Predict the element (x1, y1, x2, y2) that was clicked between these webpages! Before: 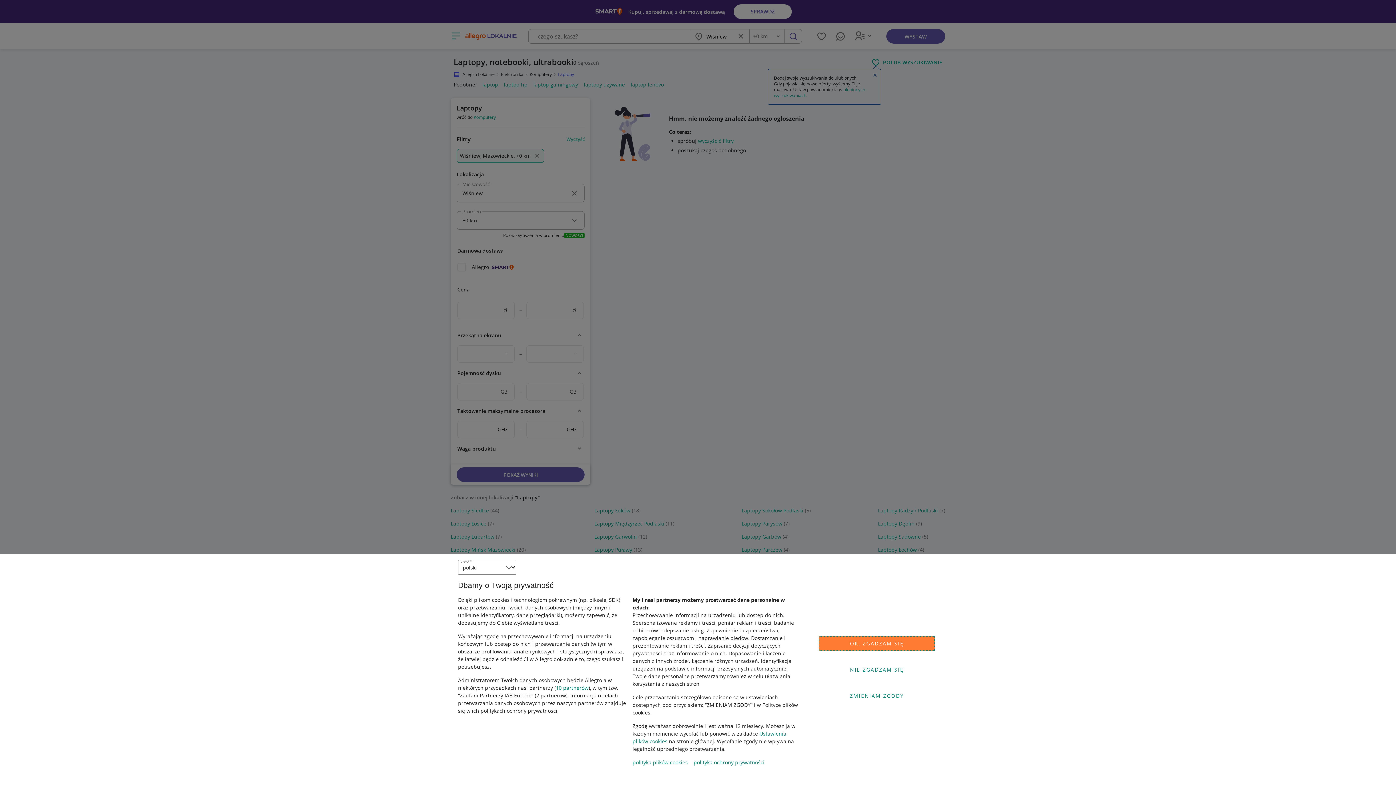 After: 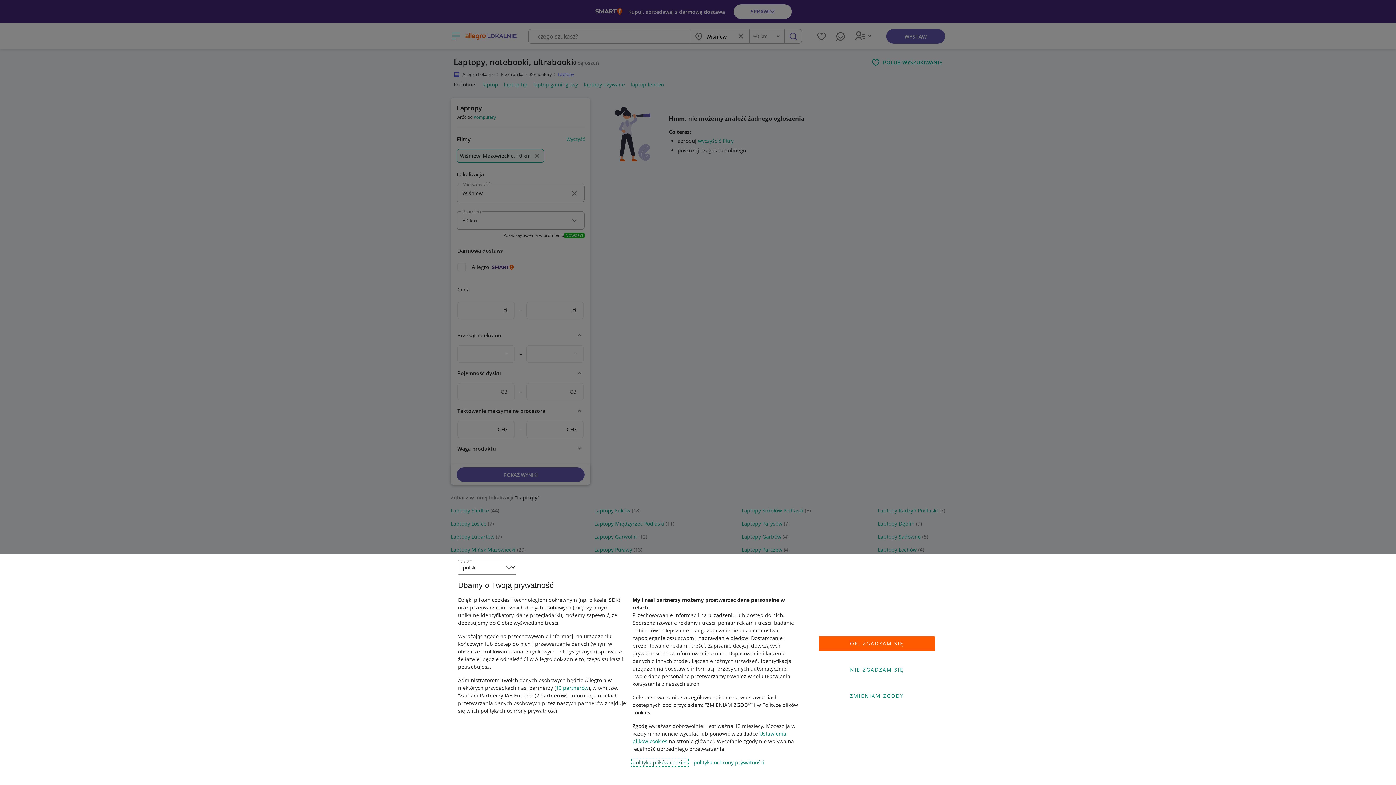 Action: label: polityka plików cookies bbox: (632, 759, 688, 766)